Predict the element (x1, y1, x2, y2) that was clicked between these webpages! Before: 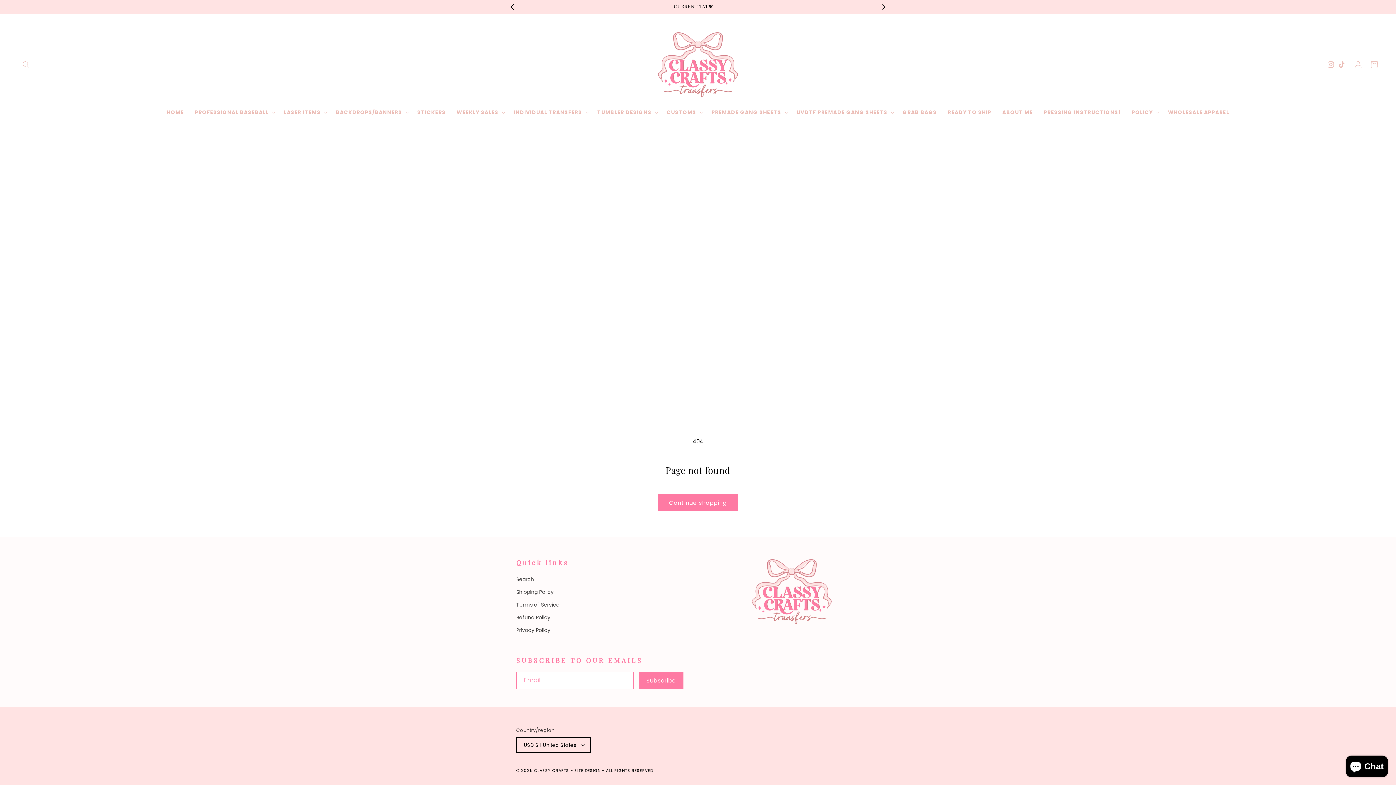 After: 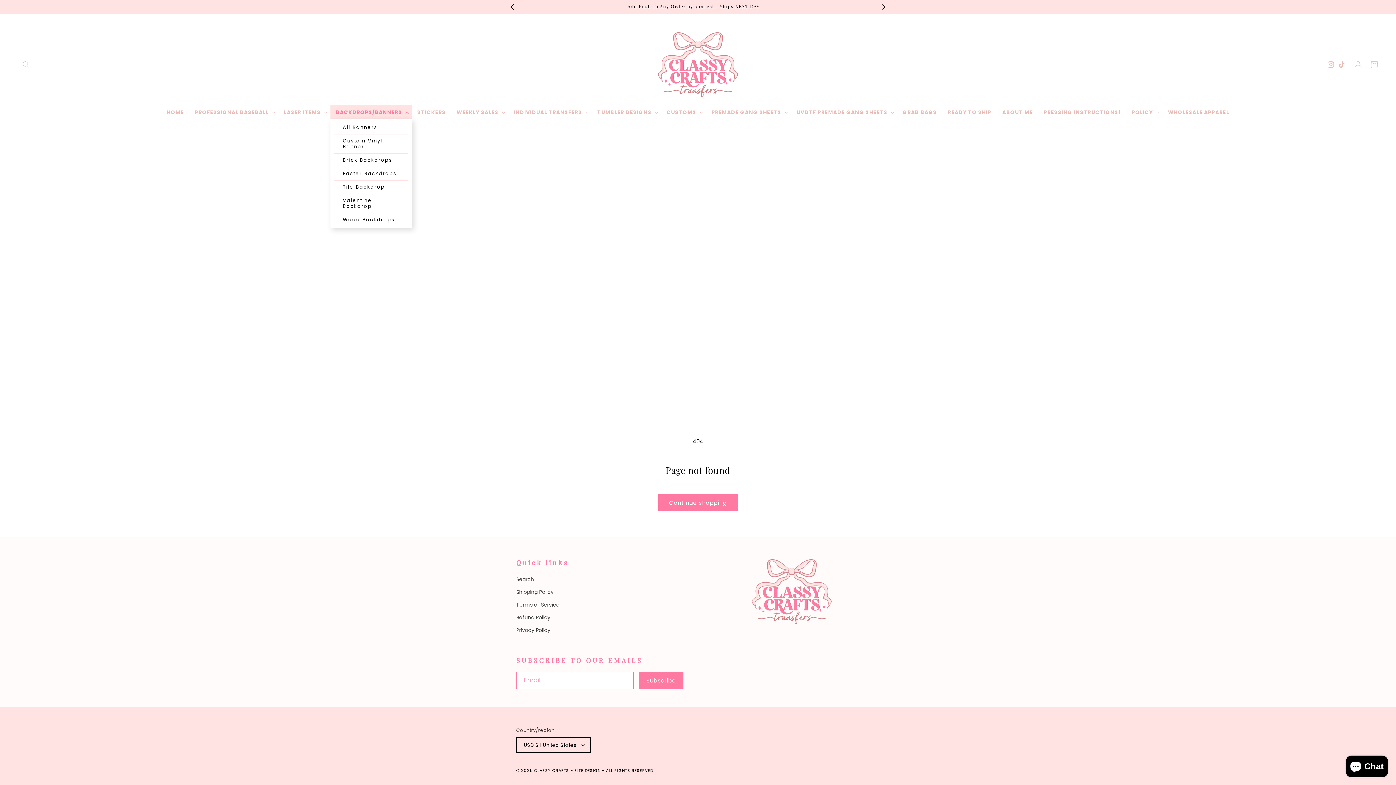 Action: label: BACKDROPS/BANNERS bbox: (330, 105, 412, 119)